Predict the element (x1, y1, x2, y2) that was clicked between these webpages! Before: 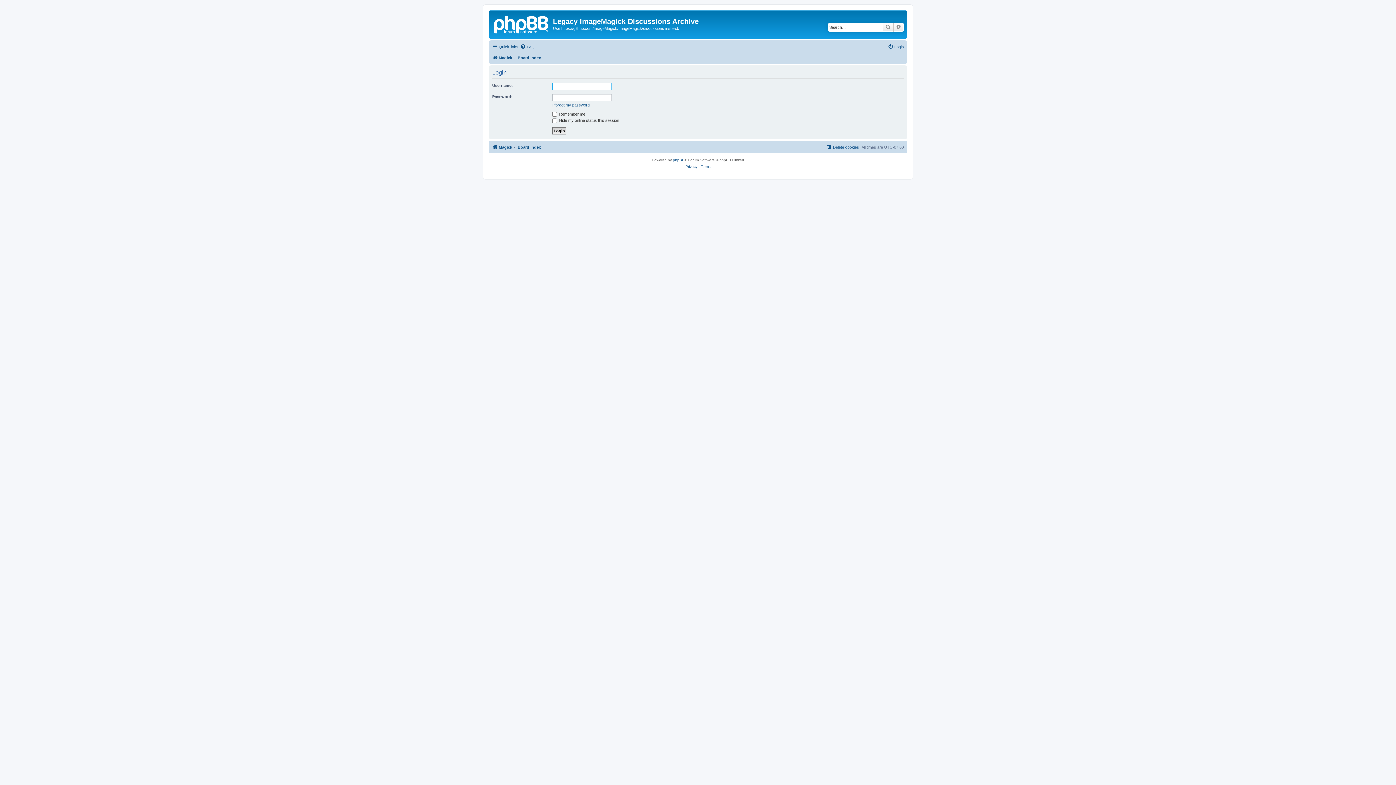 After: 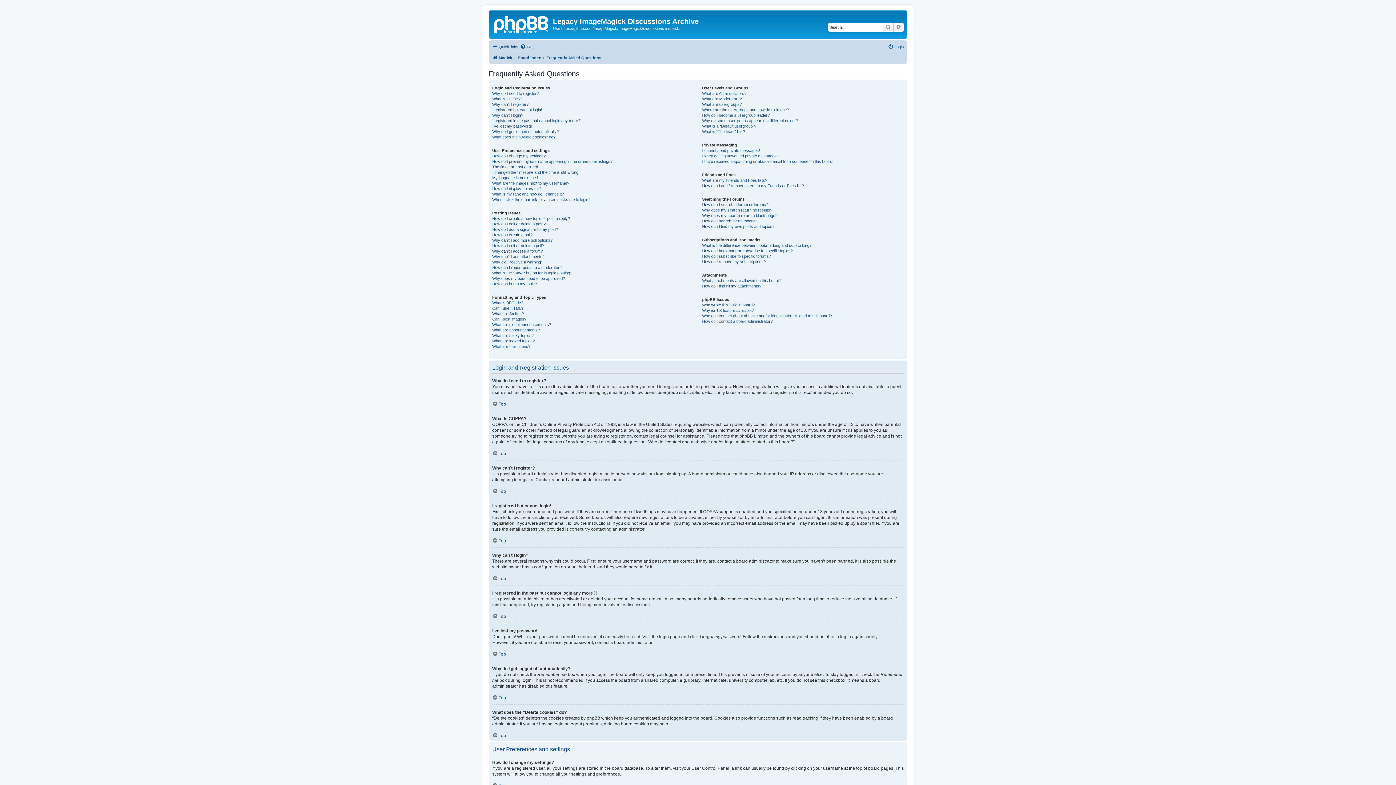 Action: bbox: (520, 42, 534, 51) label: FAQ